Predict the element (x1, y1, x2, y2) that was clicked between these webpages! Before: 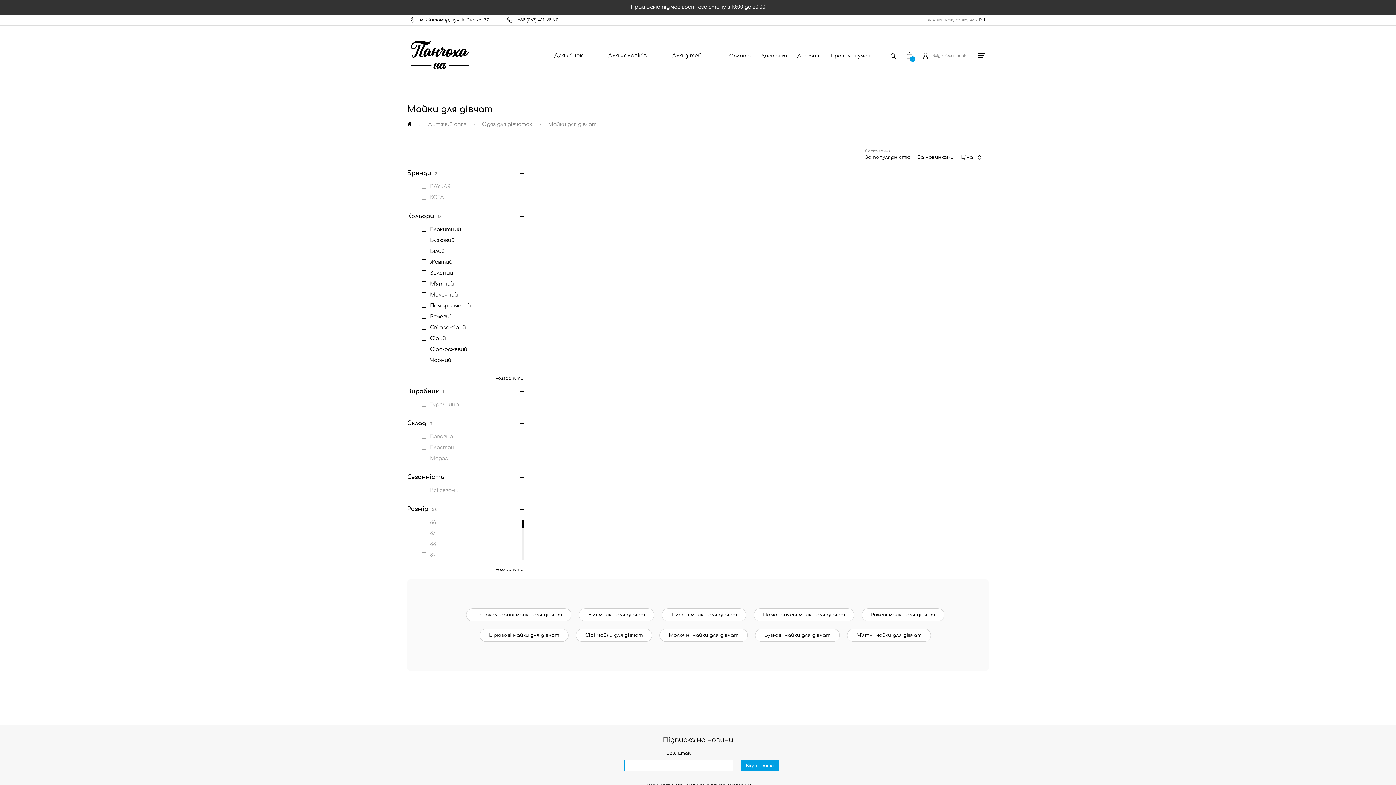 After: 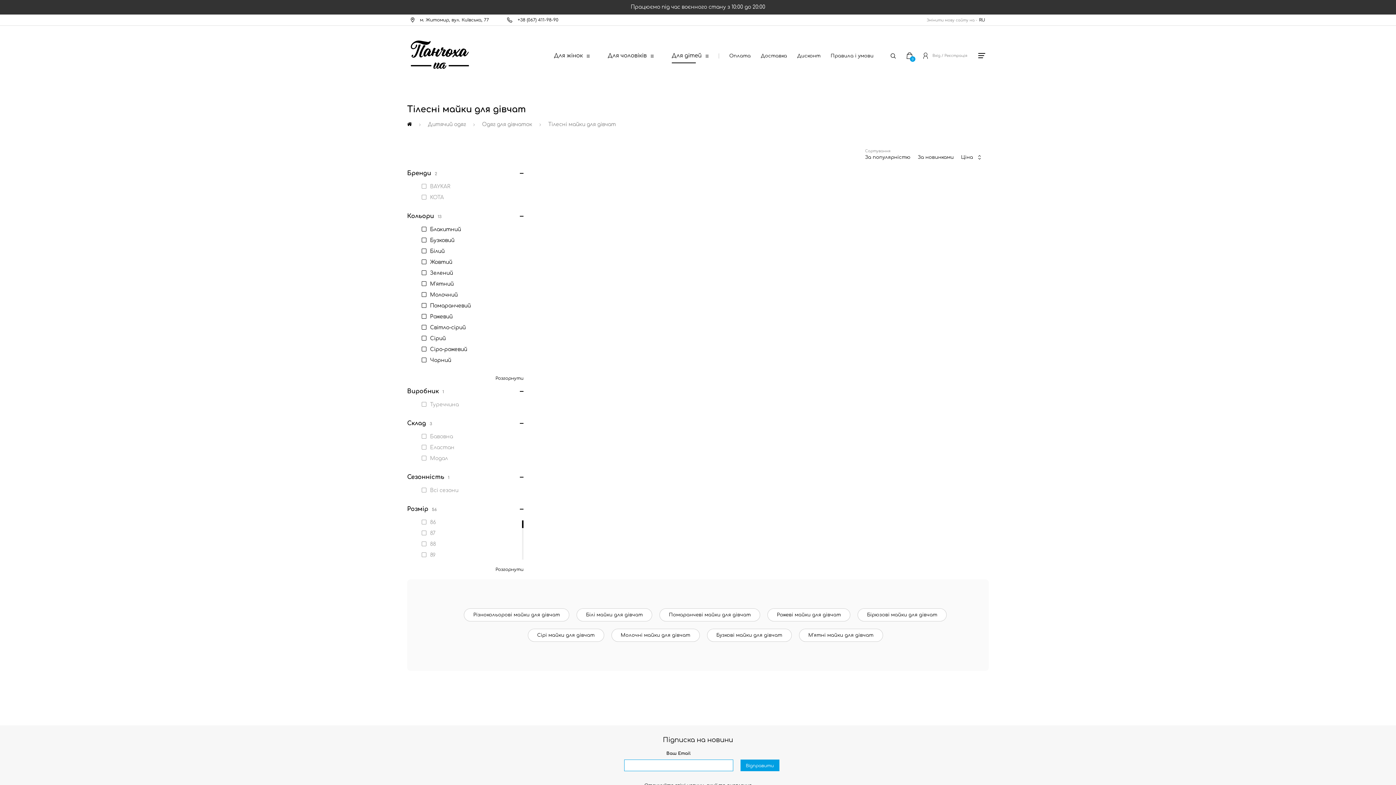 Action: bbox: (661, 608, 746, 621) label: Тілесні майки для дівчат